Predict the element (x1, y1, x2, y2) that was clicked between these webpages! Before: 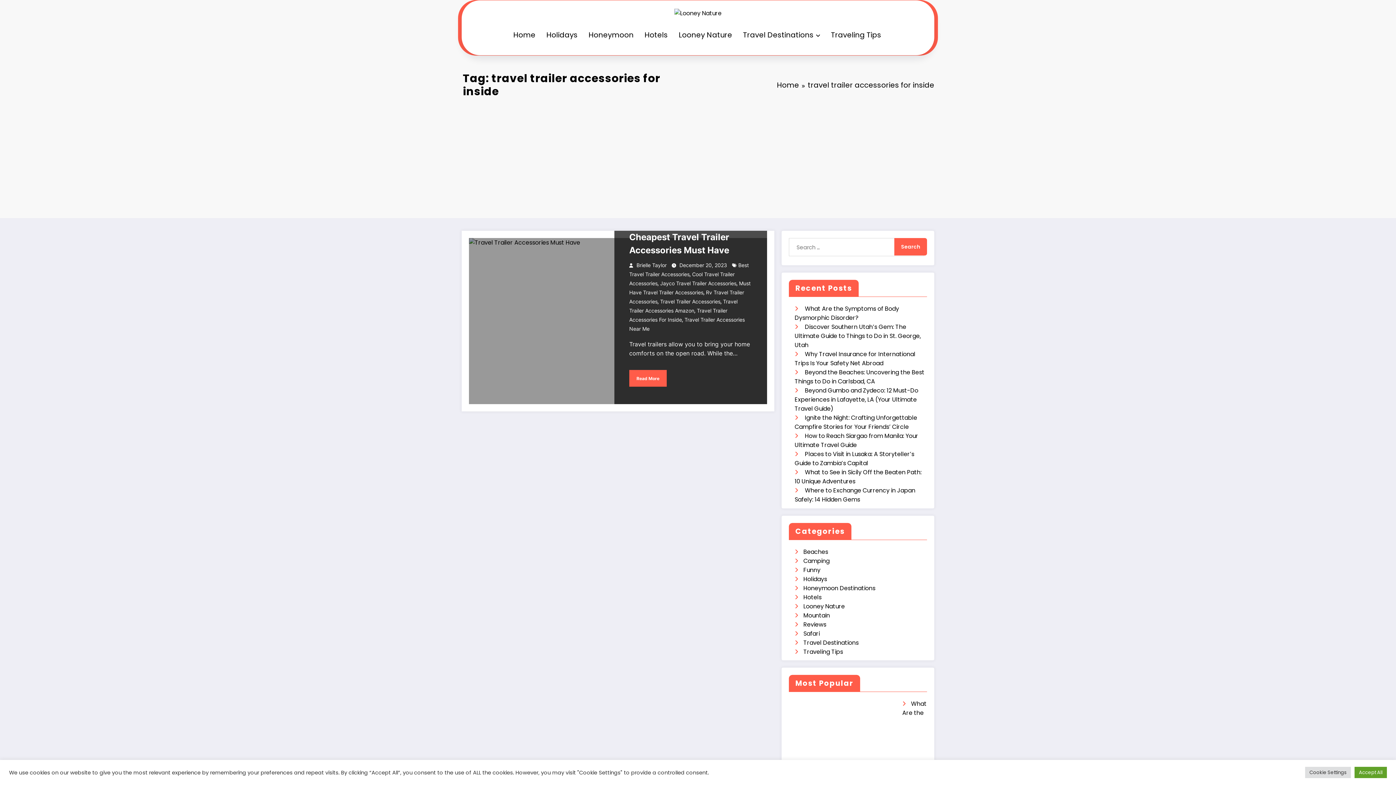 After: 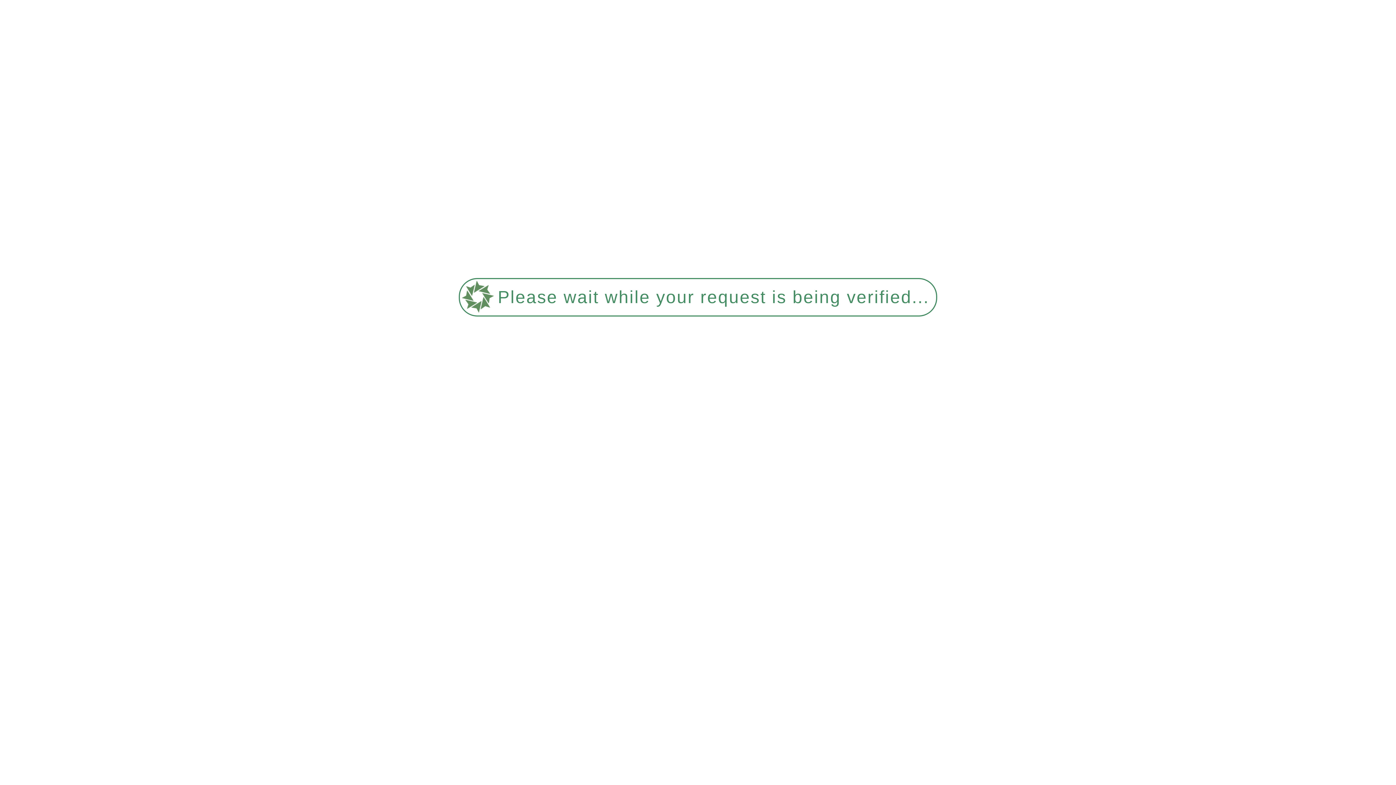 Action: bbox: (636, 262, 666, 268) label: Brielle Taylor